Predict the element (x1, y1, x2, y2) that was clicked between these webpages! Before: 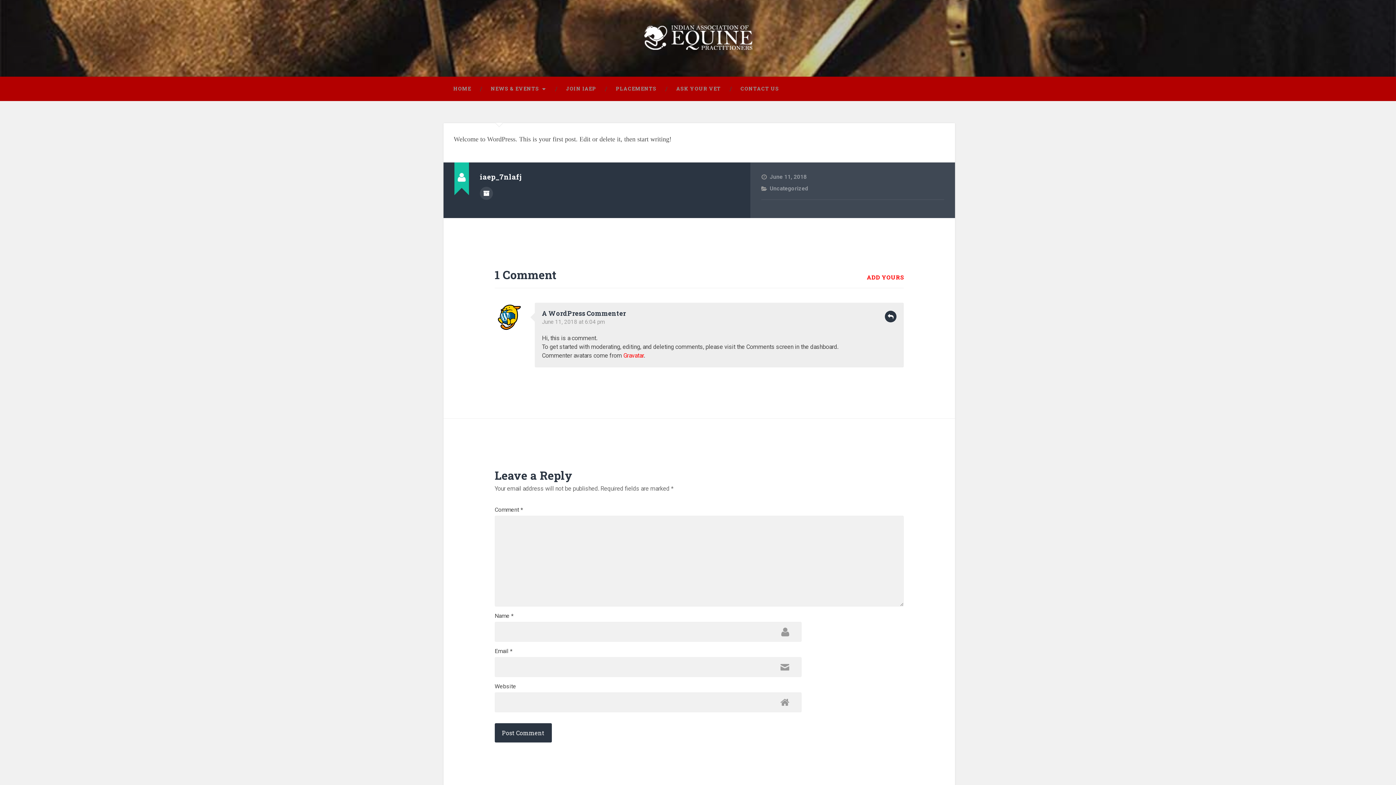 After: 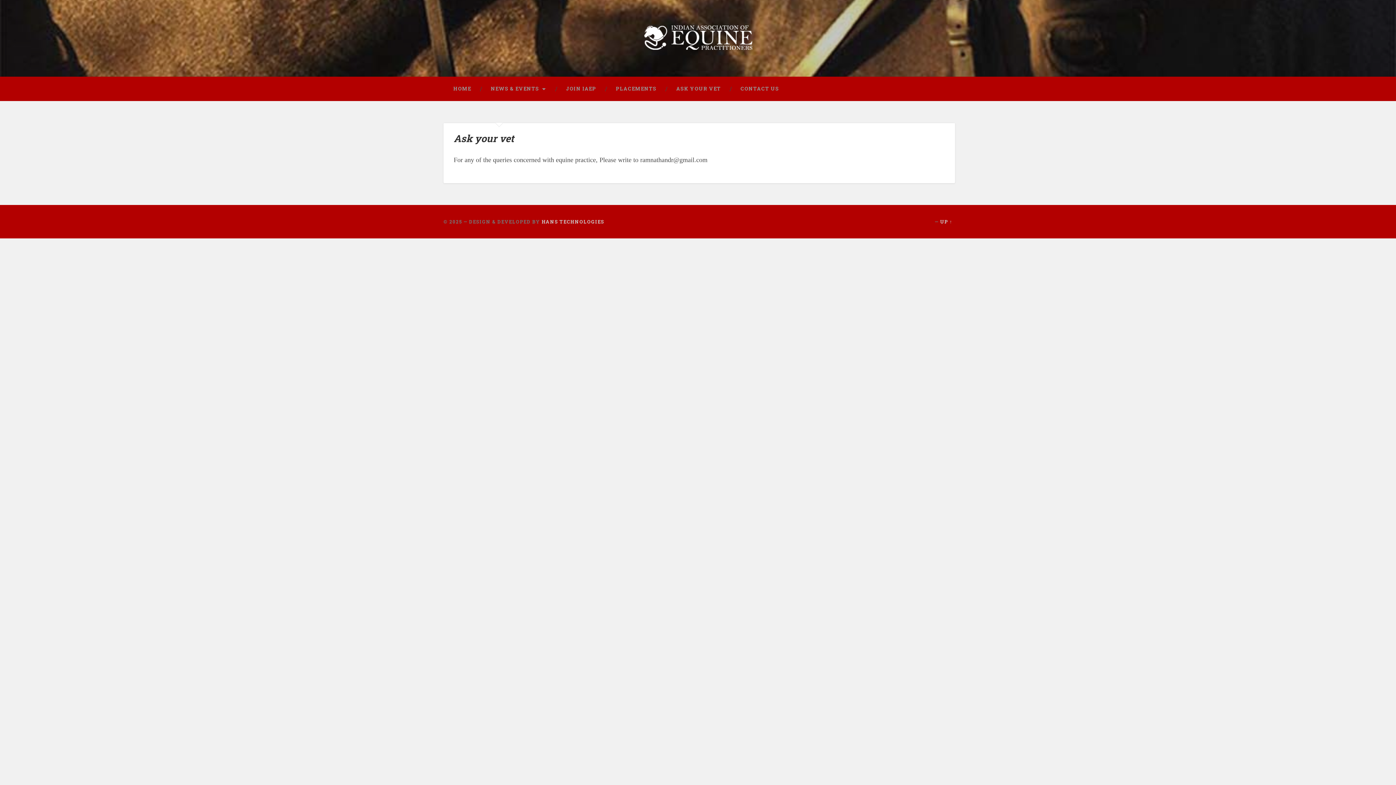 Action: label: ASK YOUR VET bbox: (666, 76, 730, 101)